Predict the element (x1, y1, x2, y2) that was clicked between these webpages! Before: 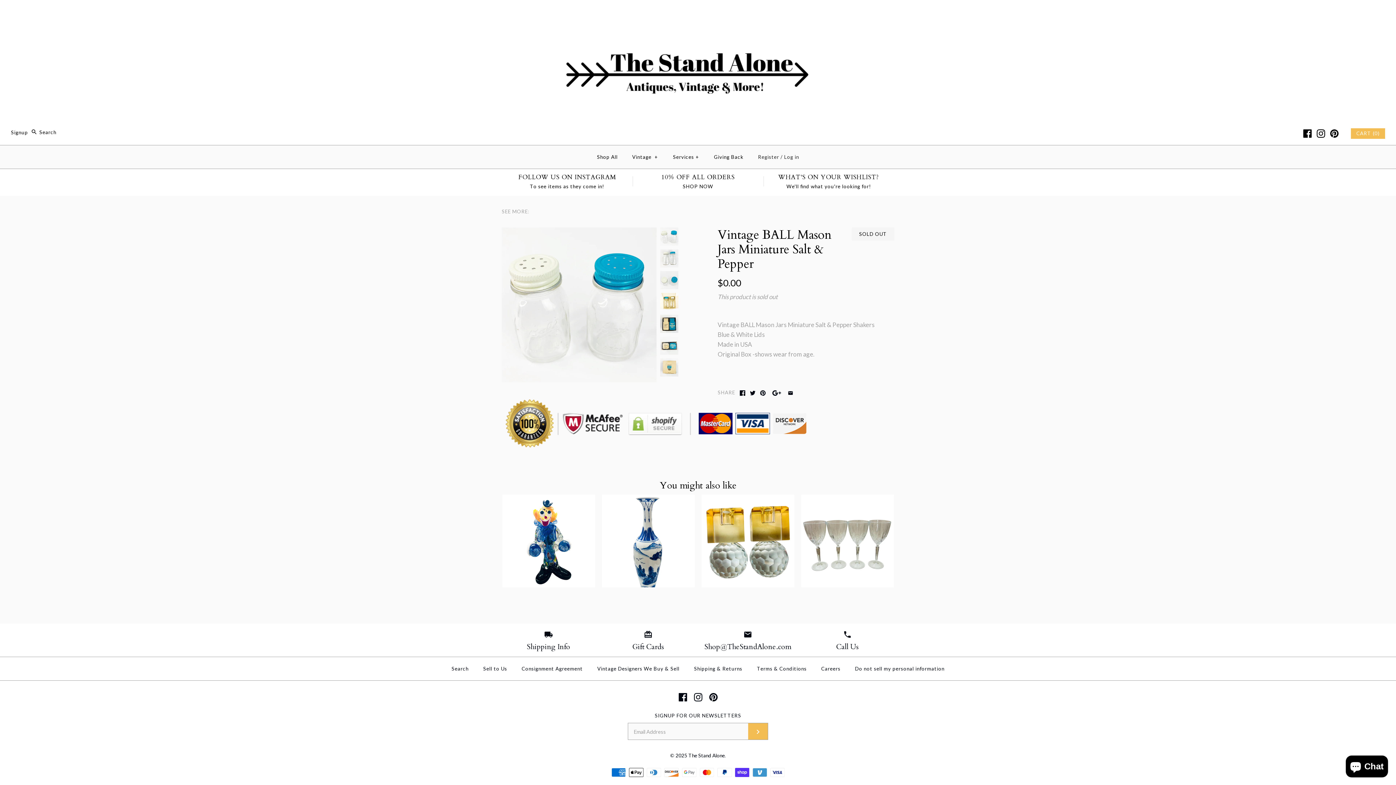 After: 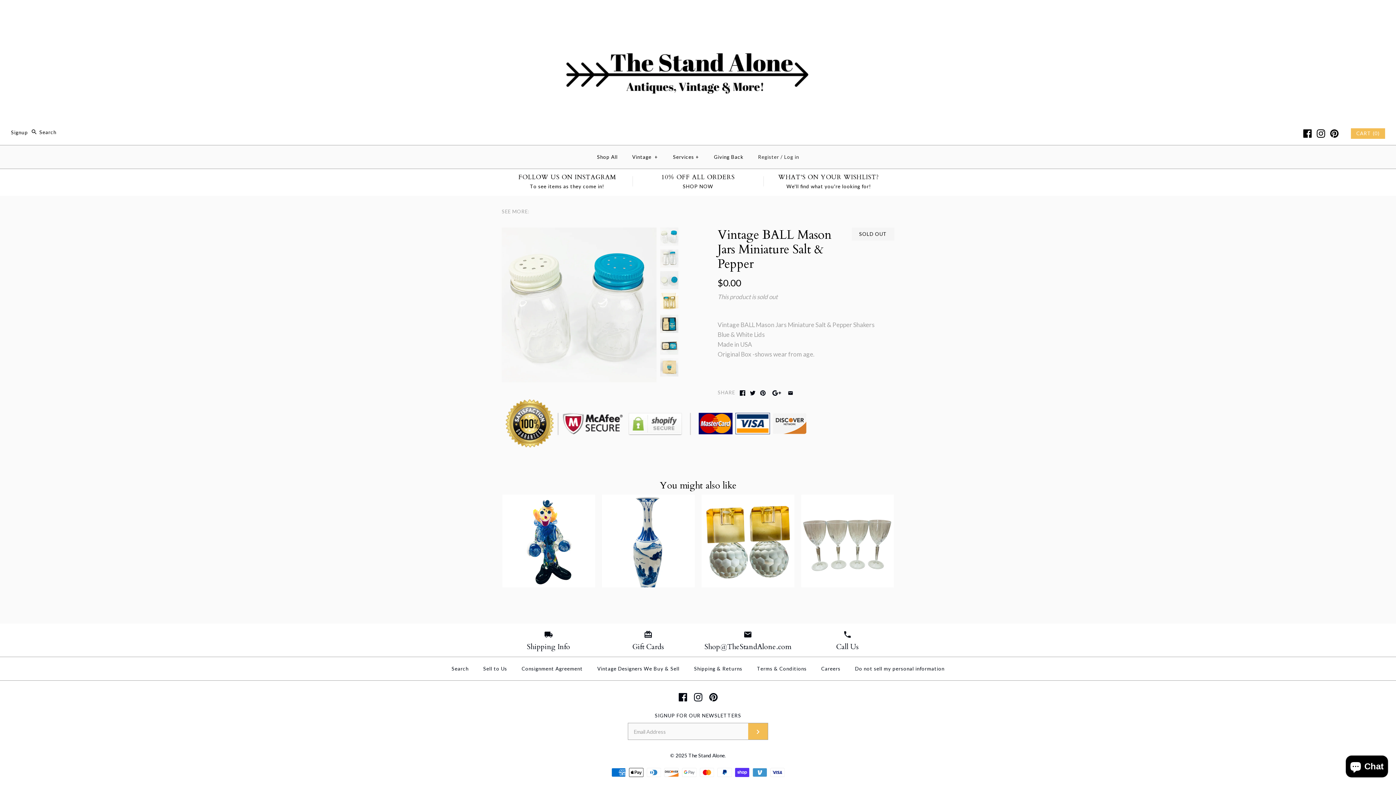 Action: bbox: (1317, 129, 1325, 137)